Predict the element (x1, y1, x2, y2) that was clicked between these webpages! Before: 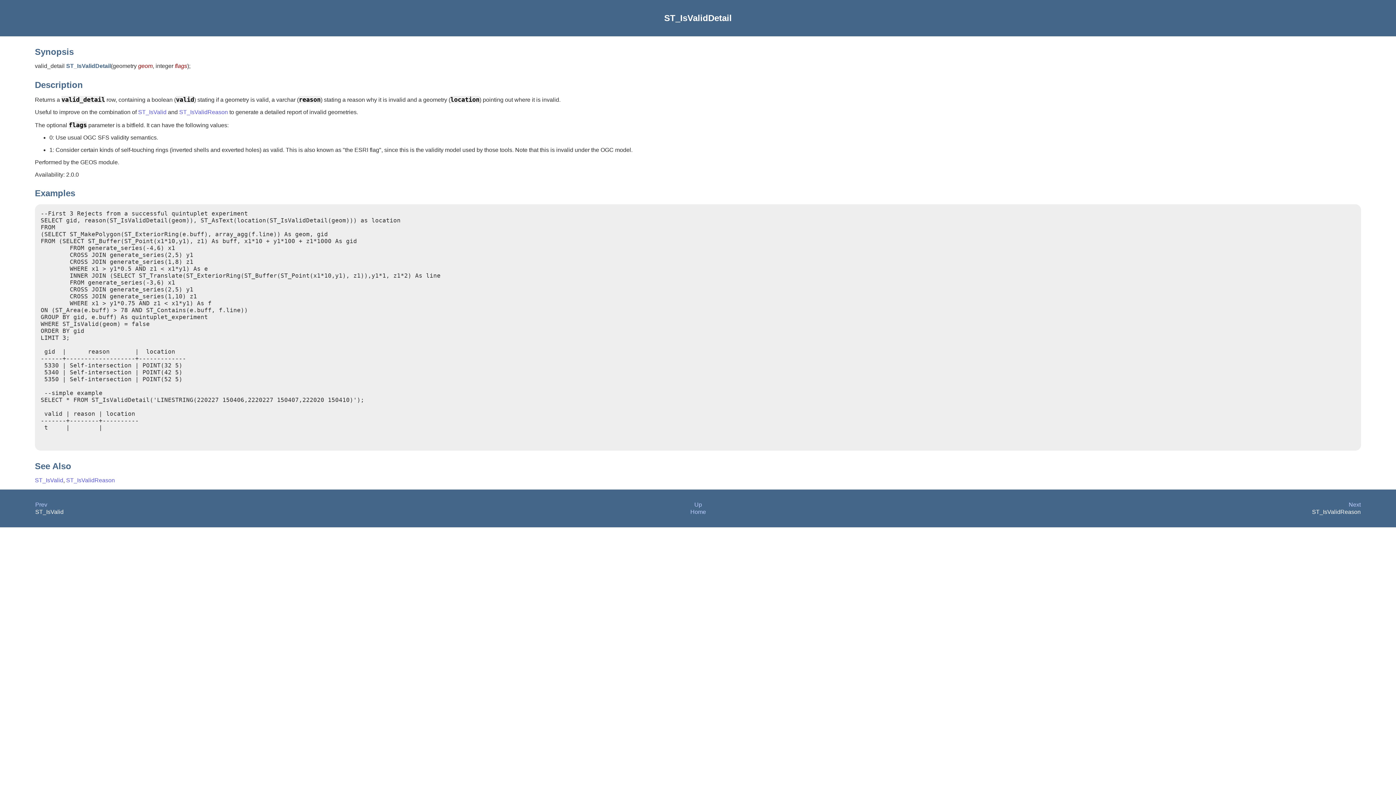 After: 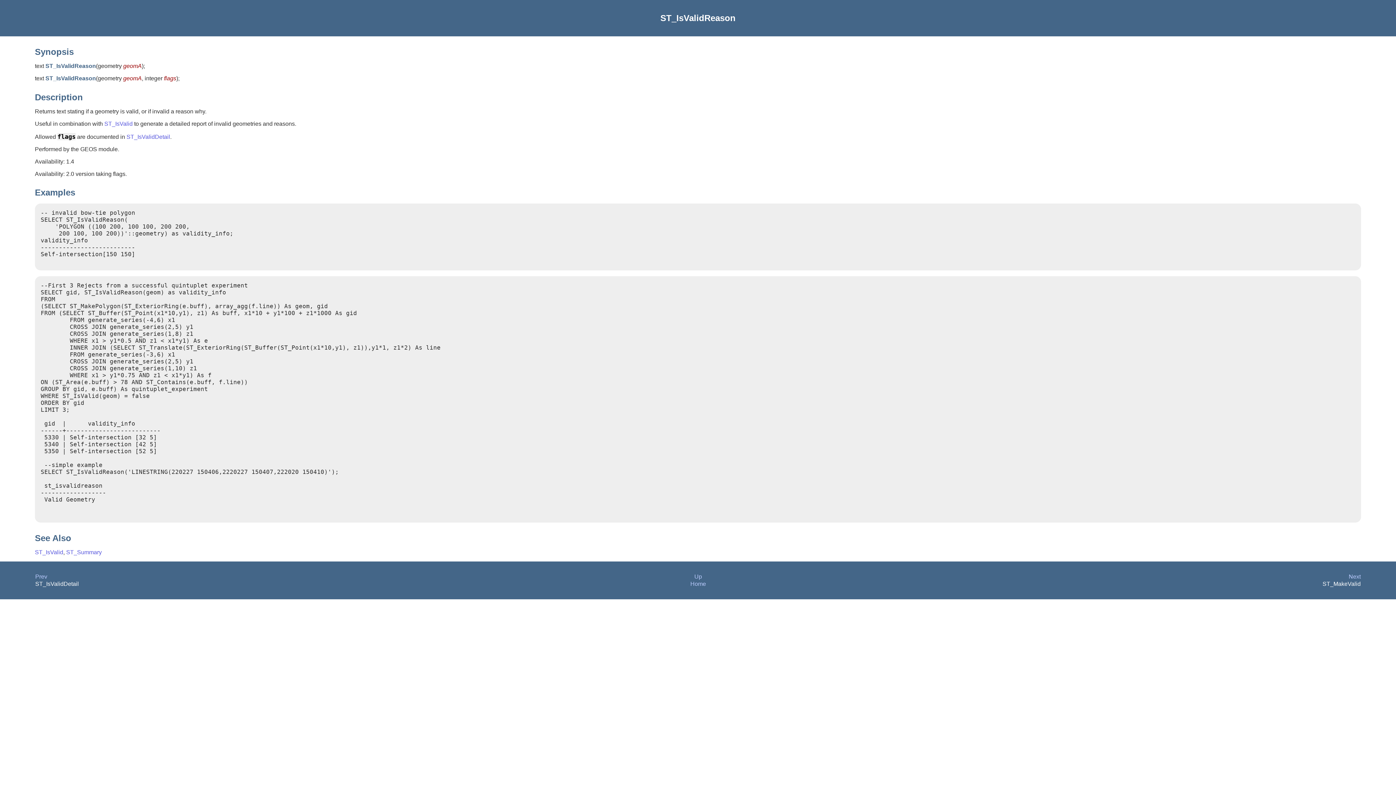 Action: label: Next bbox: (1349, 501, 1361, 508)